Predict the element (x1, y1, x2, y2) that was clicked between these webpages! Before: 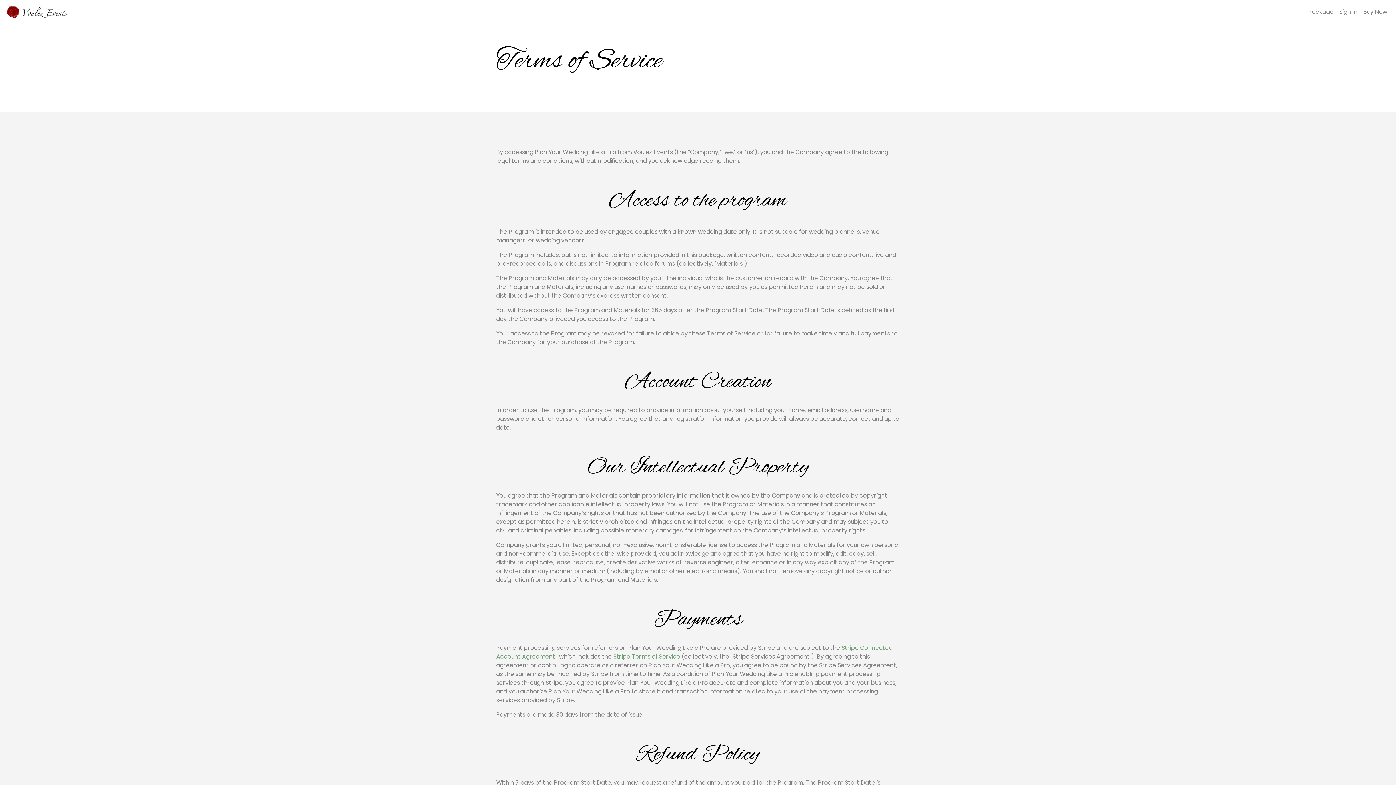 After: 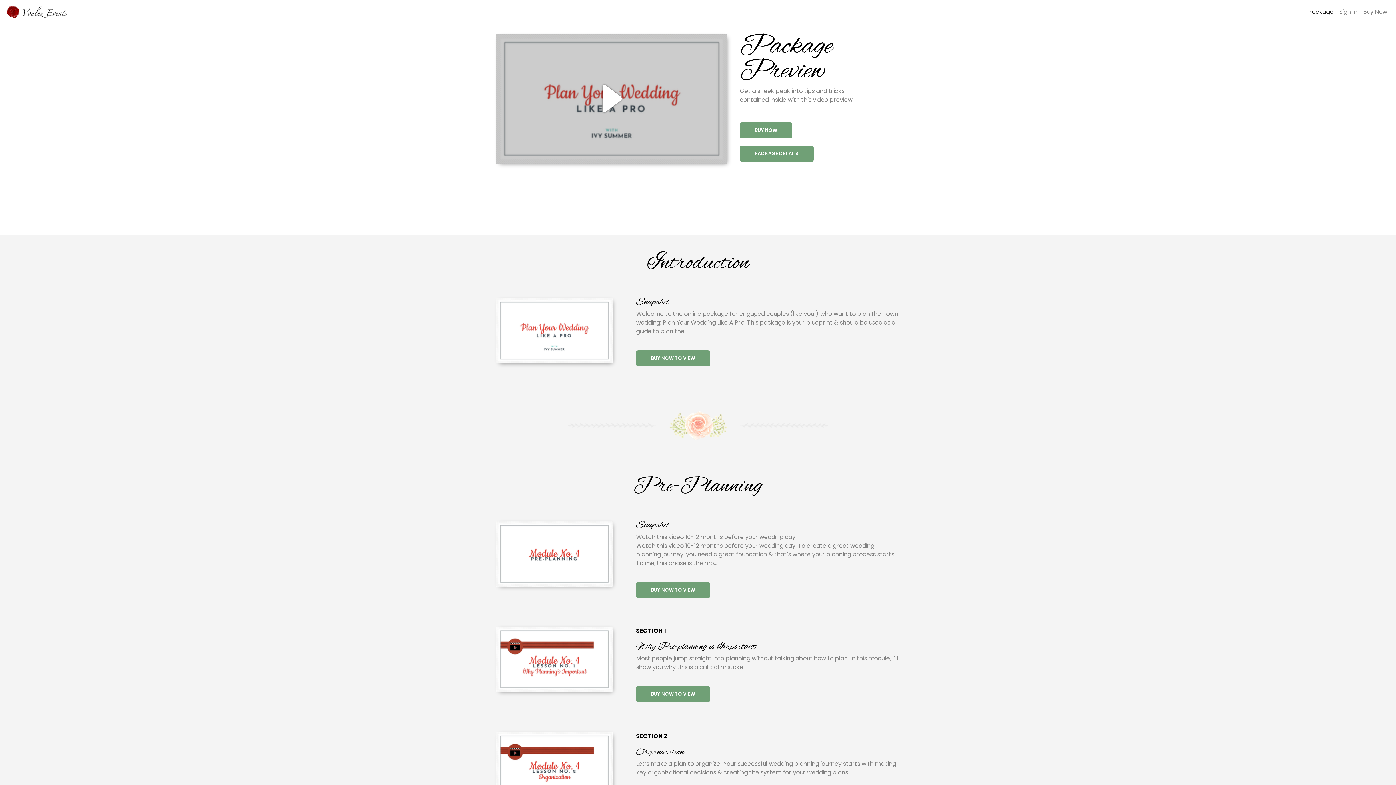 Action: label: Package bbox: (1305, 4, 1336, 19)